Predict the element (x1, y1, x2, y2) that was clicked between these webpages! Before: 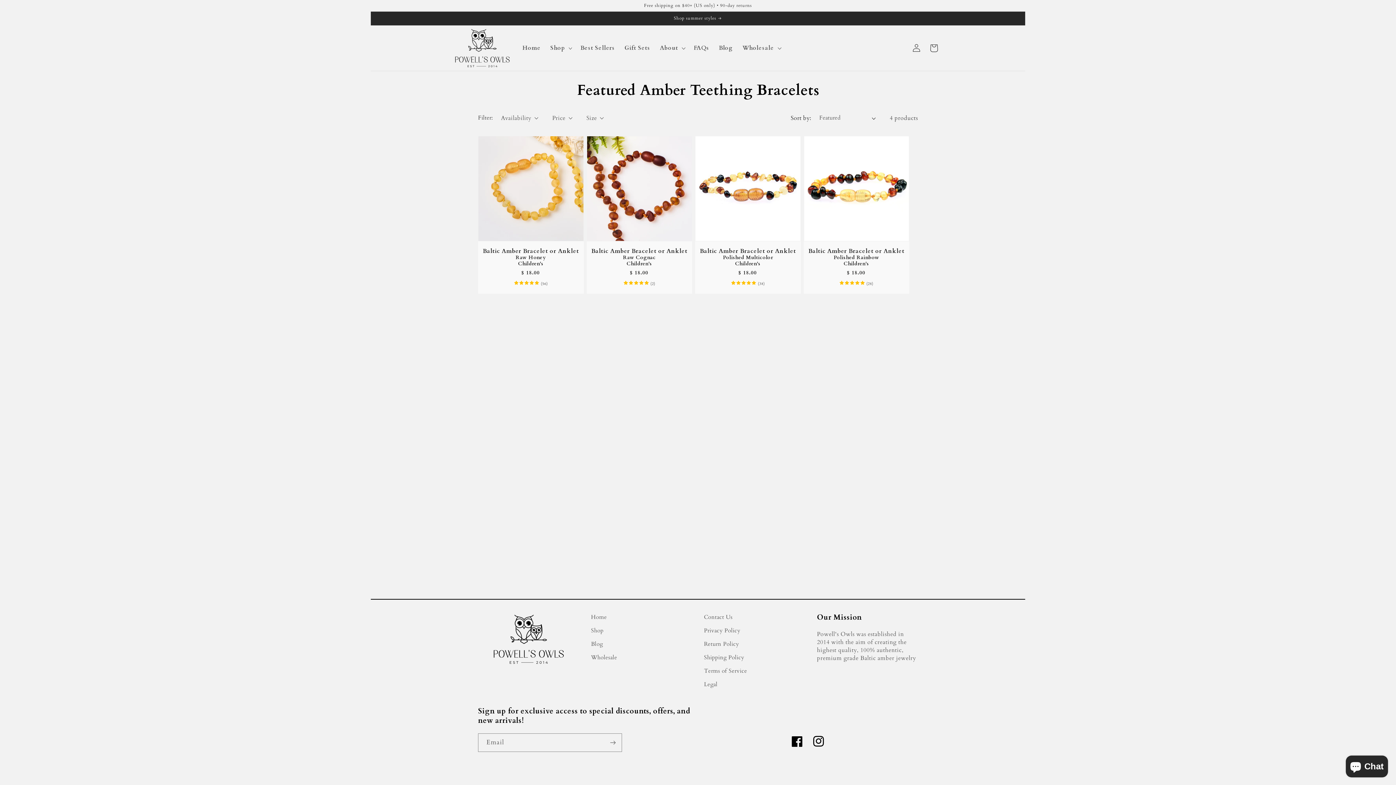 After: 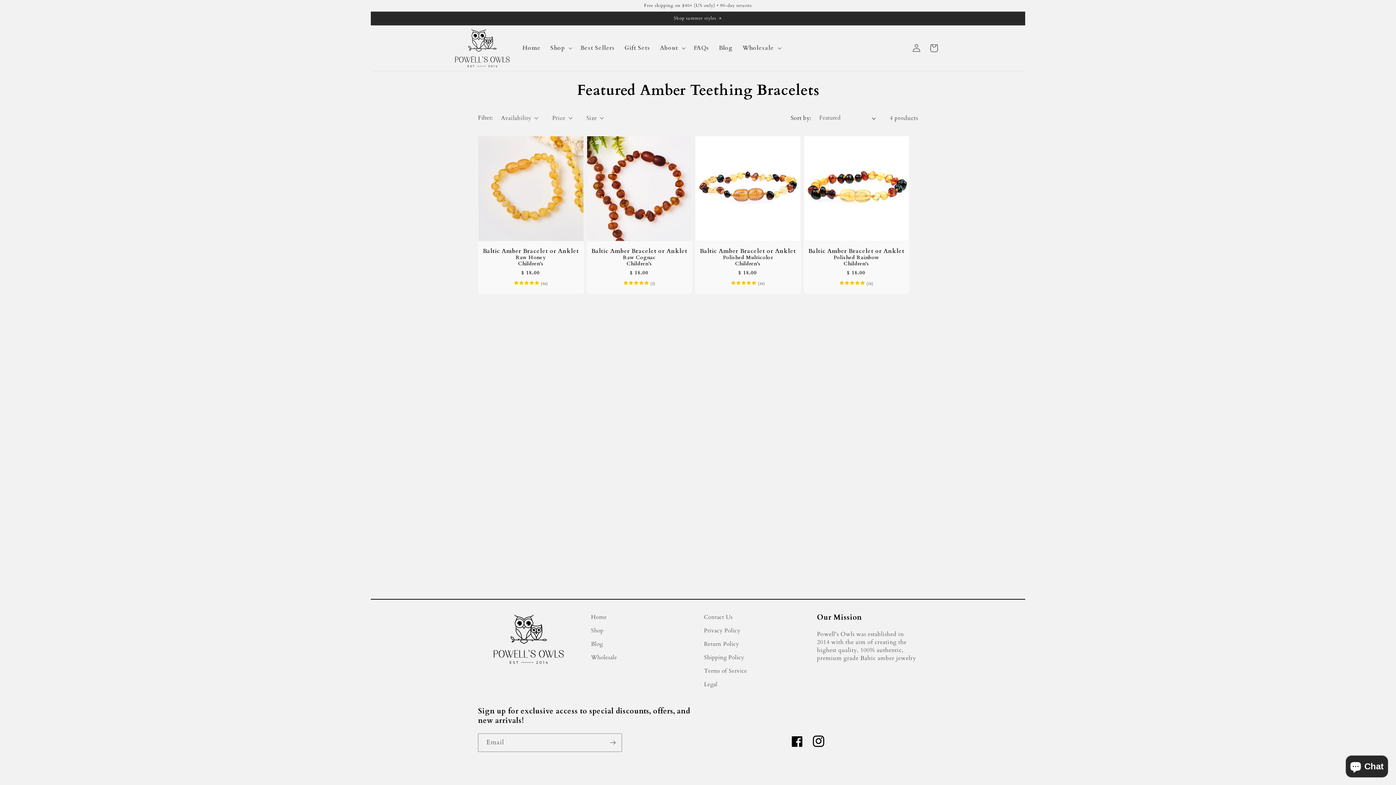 Action: bbox: (808, 731, 829, 752) label: Instagram